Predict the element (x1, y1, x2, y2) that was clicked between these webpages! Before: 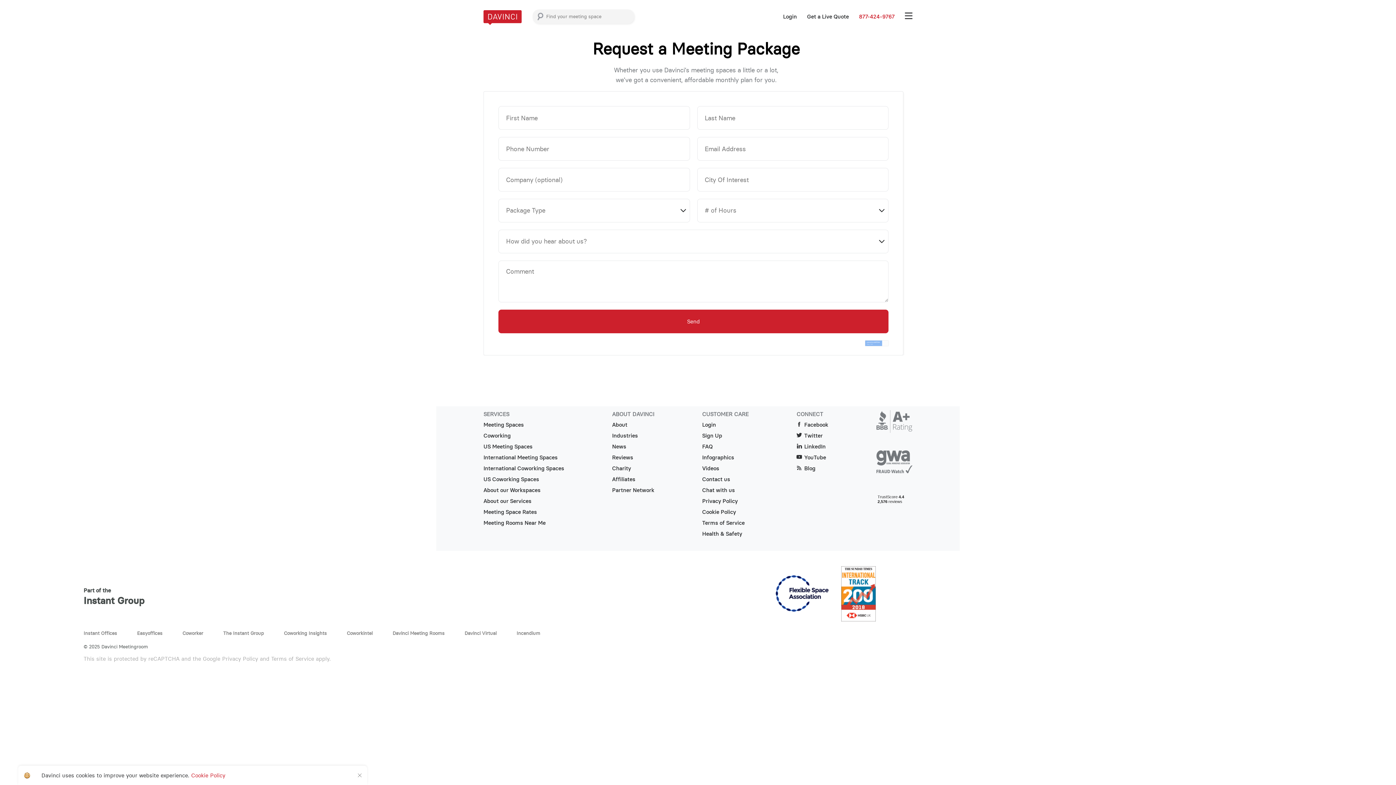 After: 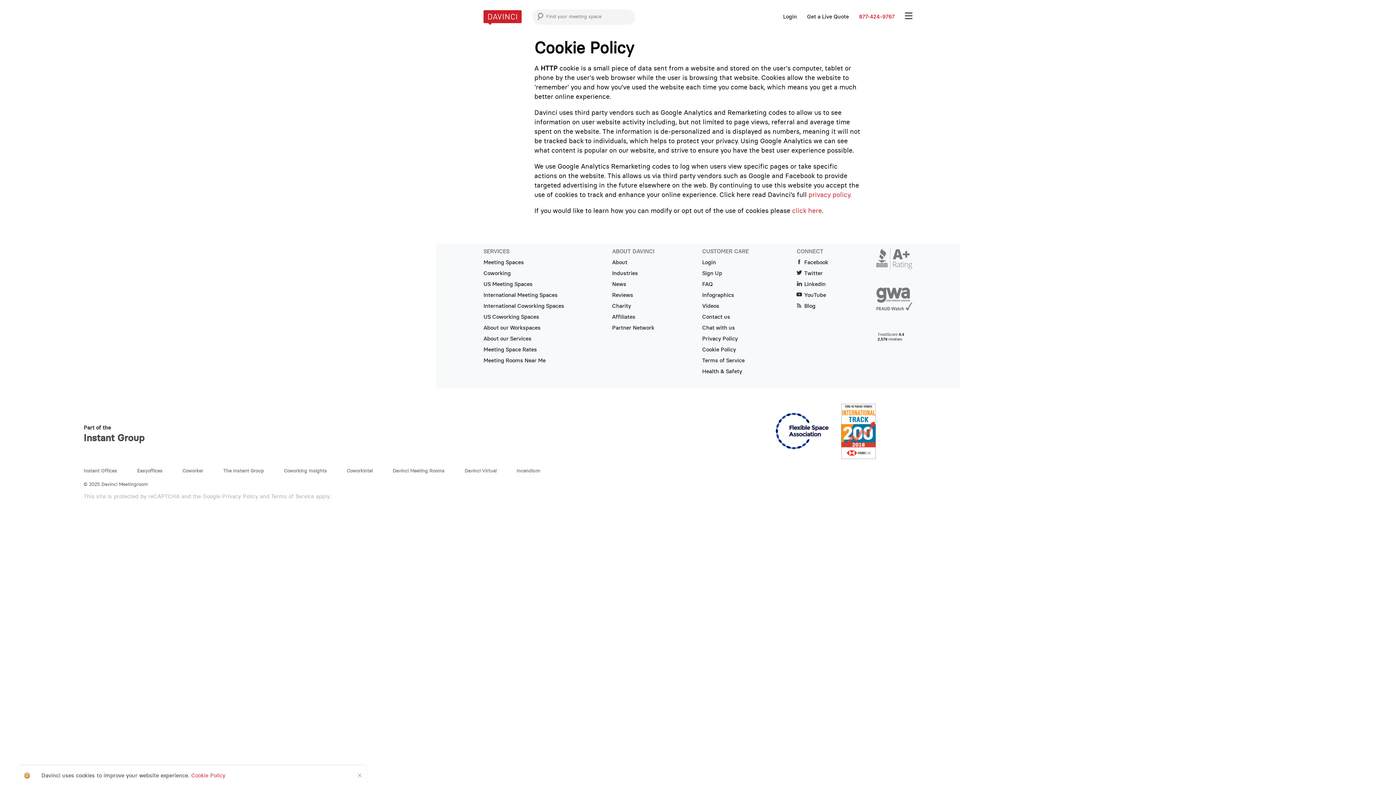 Action: label: Cookie Policy bbox: (191, 772, 225, 779)